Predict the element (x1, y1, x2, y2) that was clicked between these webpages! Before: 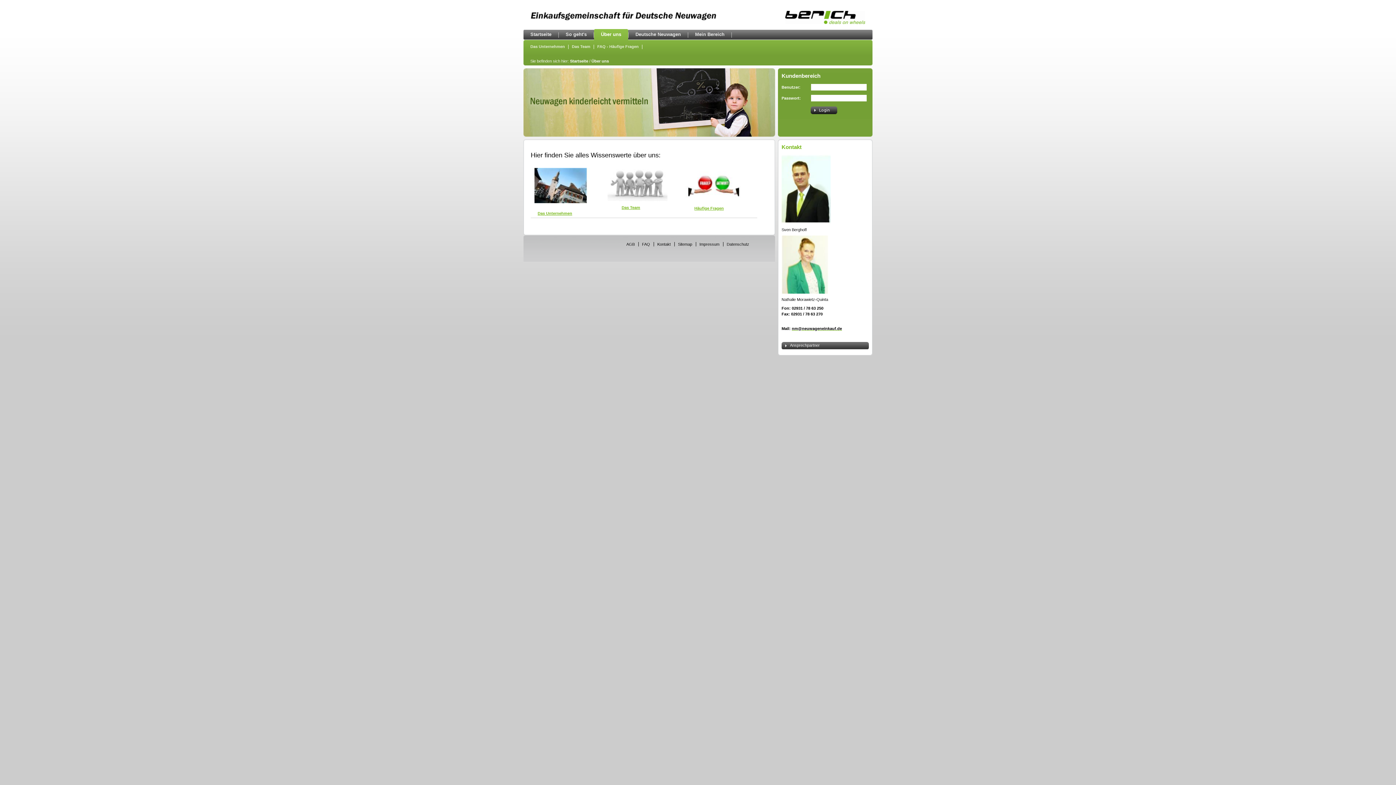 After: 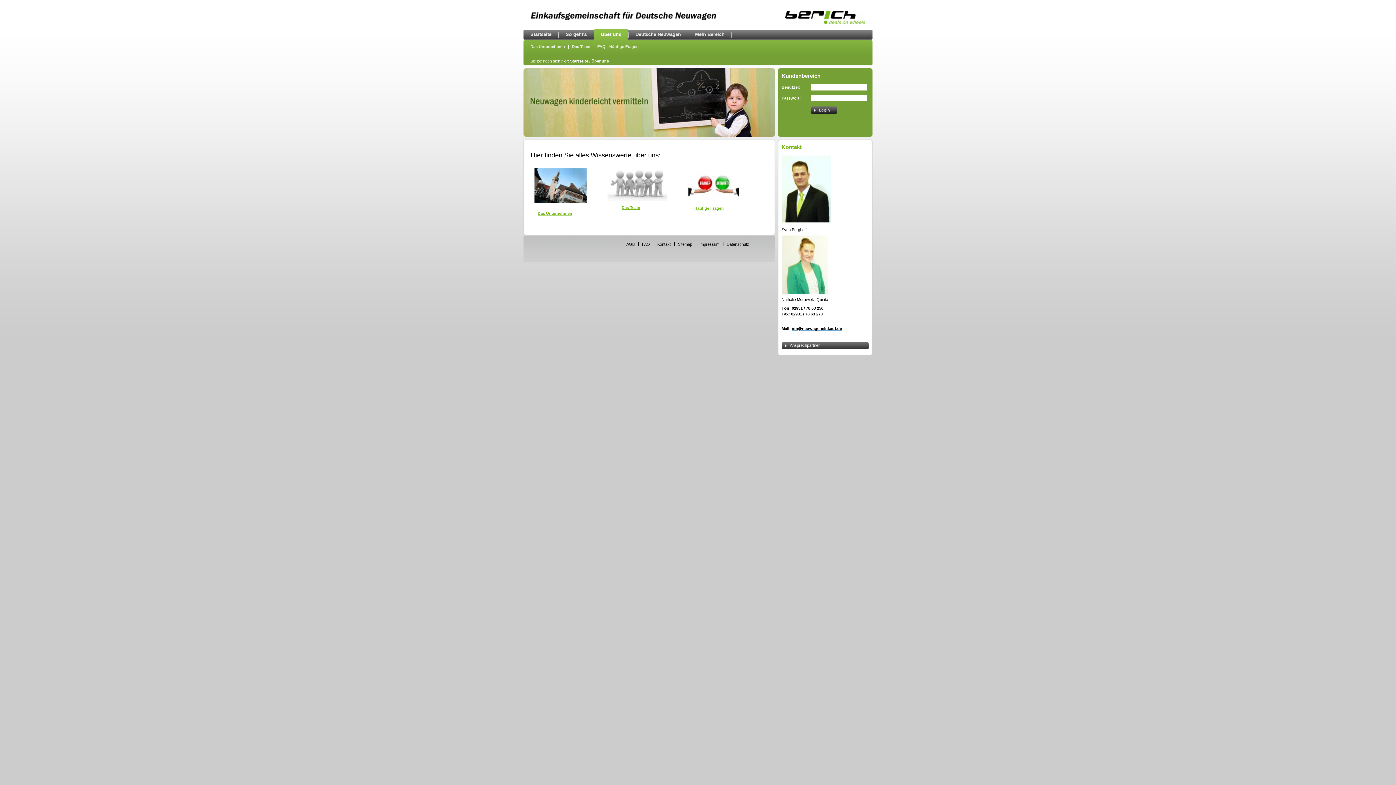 Action: bbox: (792, 326, 842, 330) label: nm@neuwageneinkauf.de